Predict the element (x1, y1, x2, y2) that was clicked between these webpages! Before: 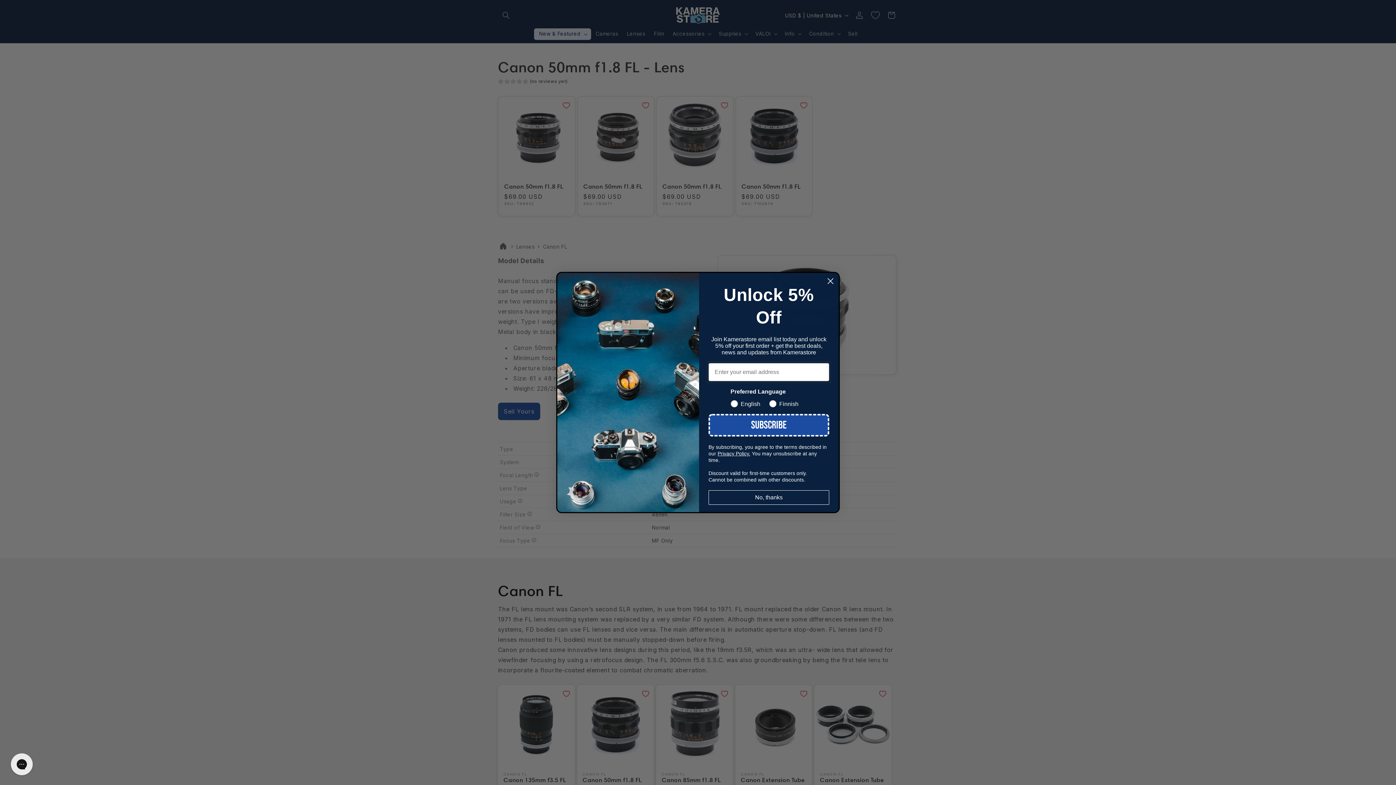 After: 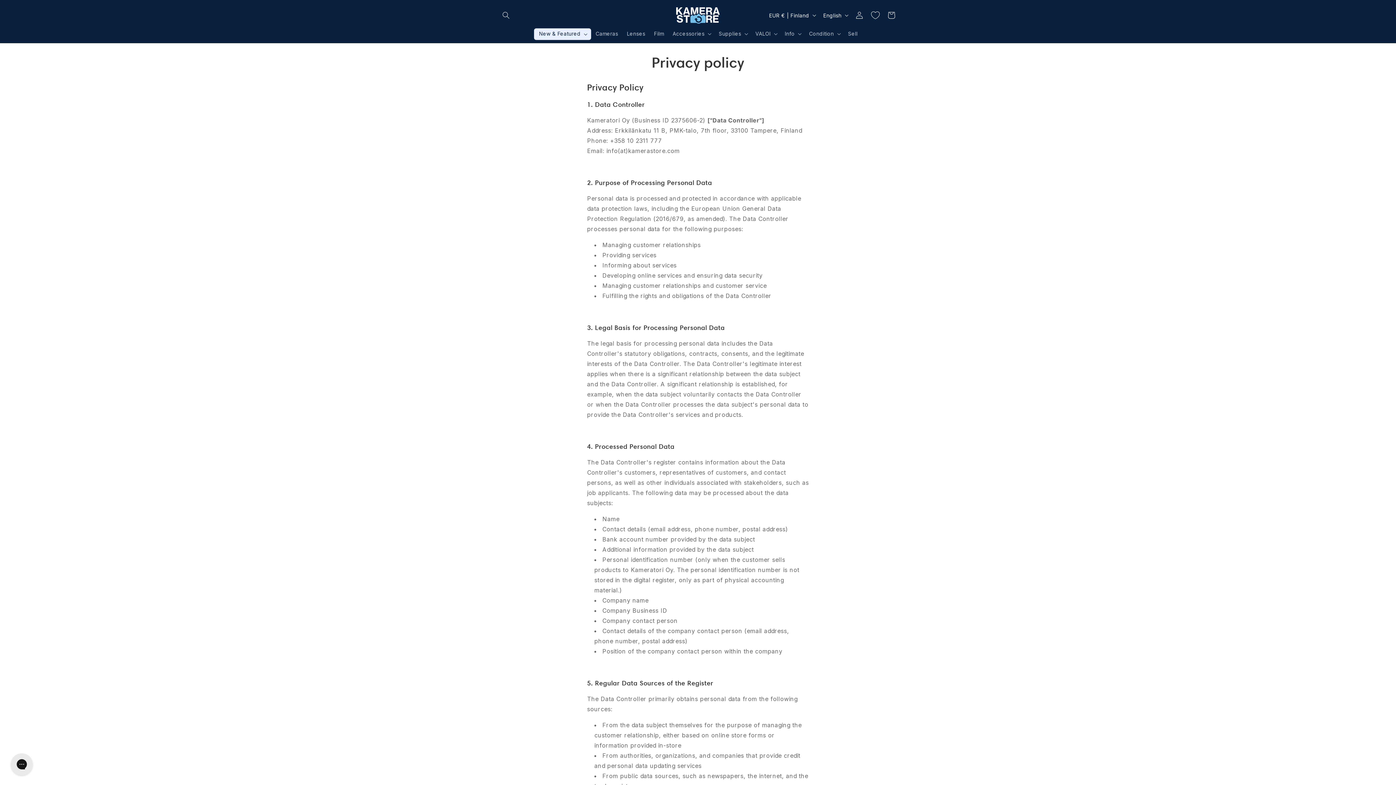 Action: bbox: (717, 450, 750, 456) label: Privacy Policy.